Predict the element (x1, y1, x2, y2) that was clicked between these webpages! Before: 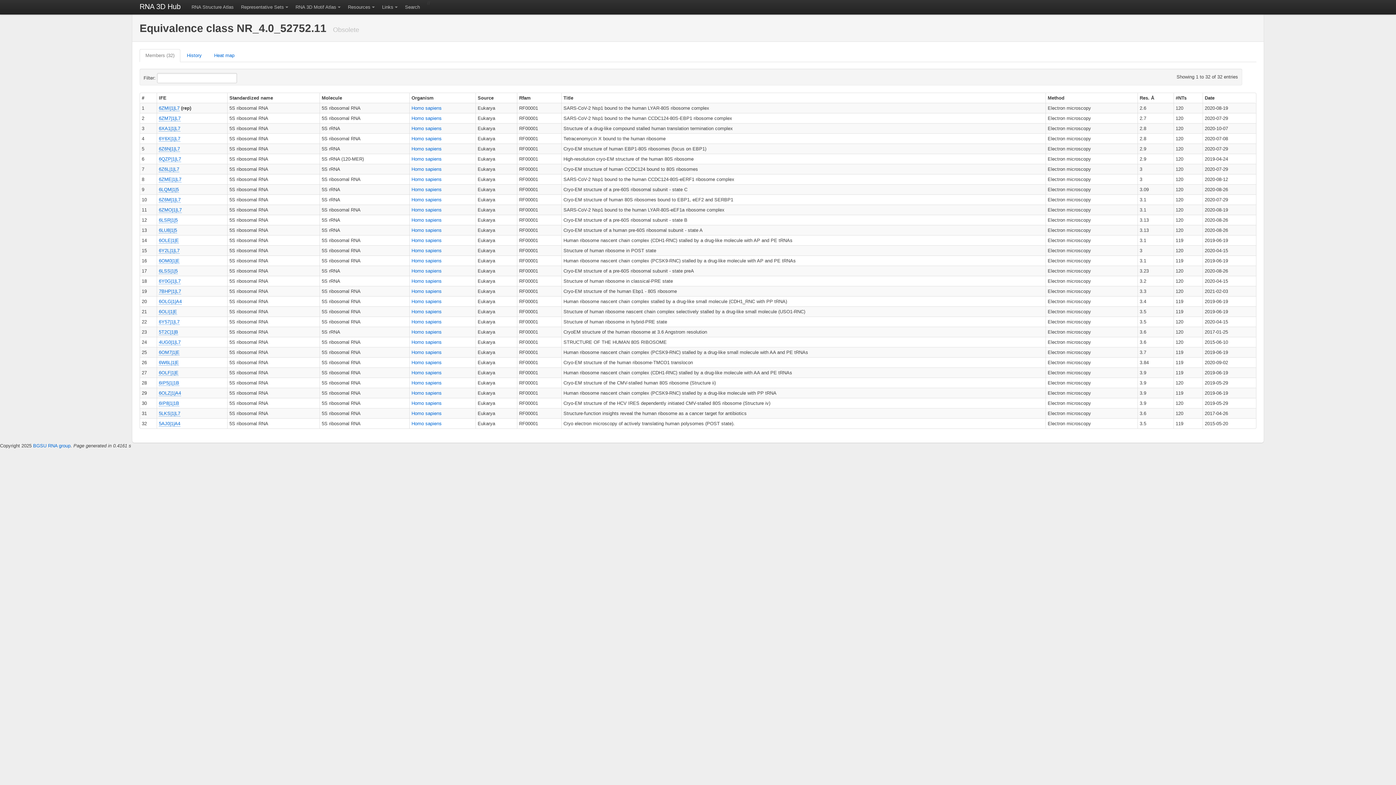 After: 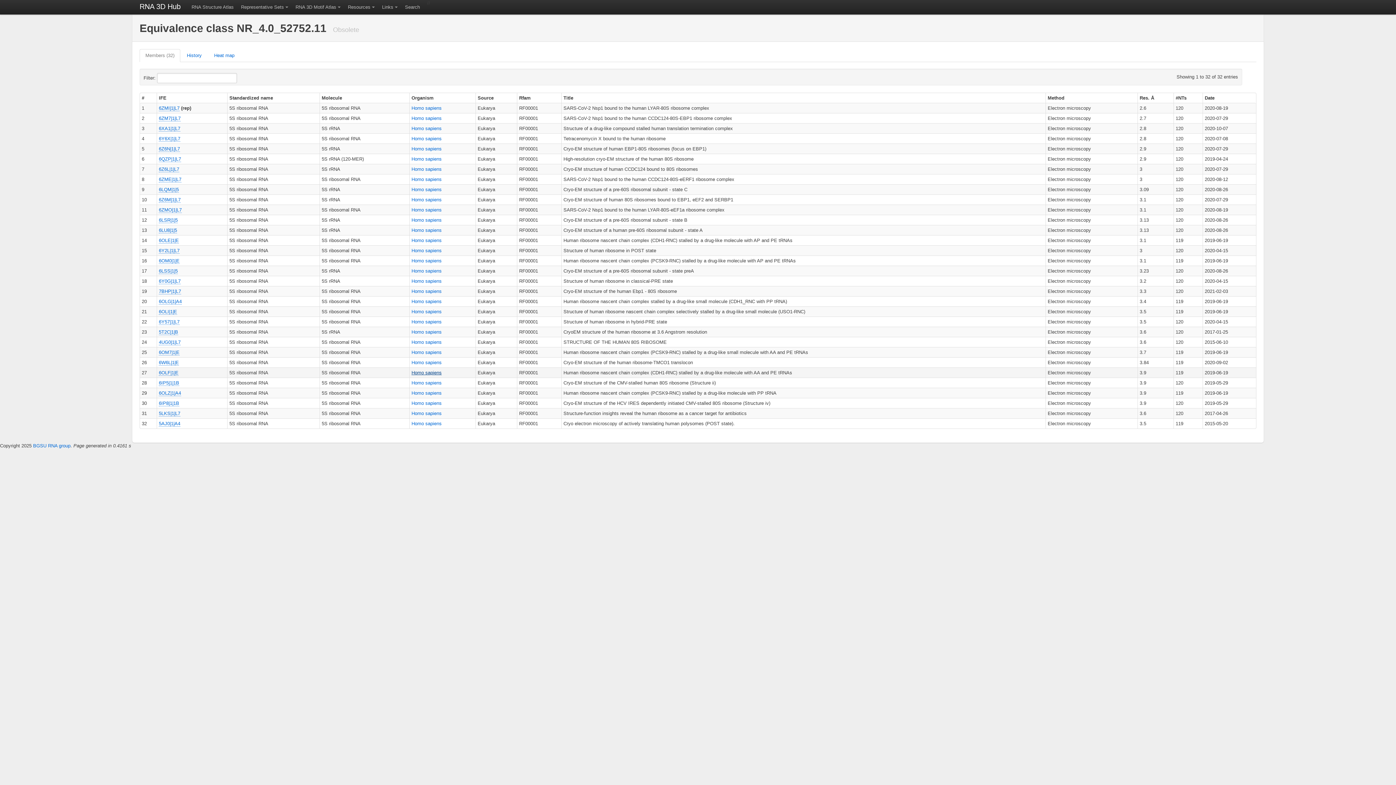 Action: label: Homo sapiens bbox: (411, 370, 441, 375)